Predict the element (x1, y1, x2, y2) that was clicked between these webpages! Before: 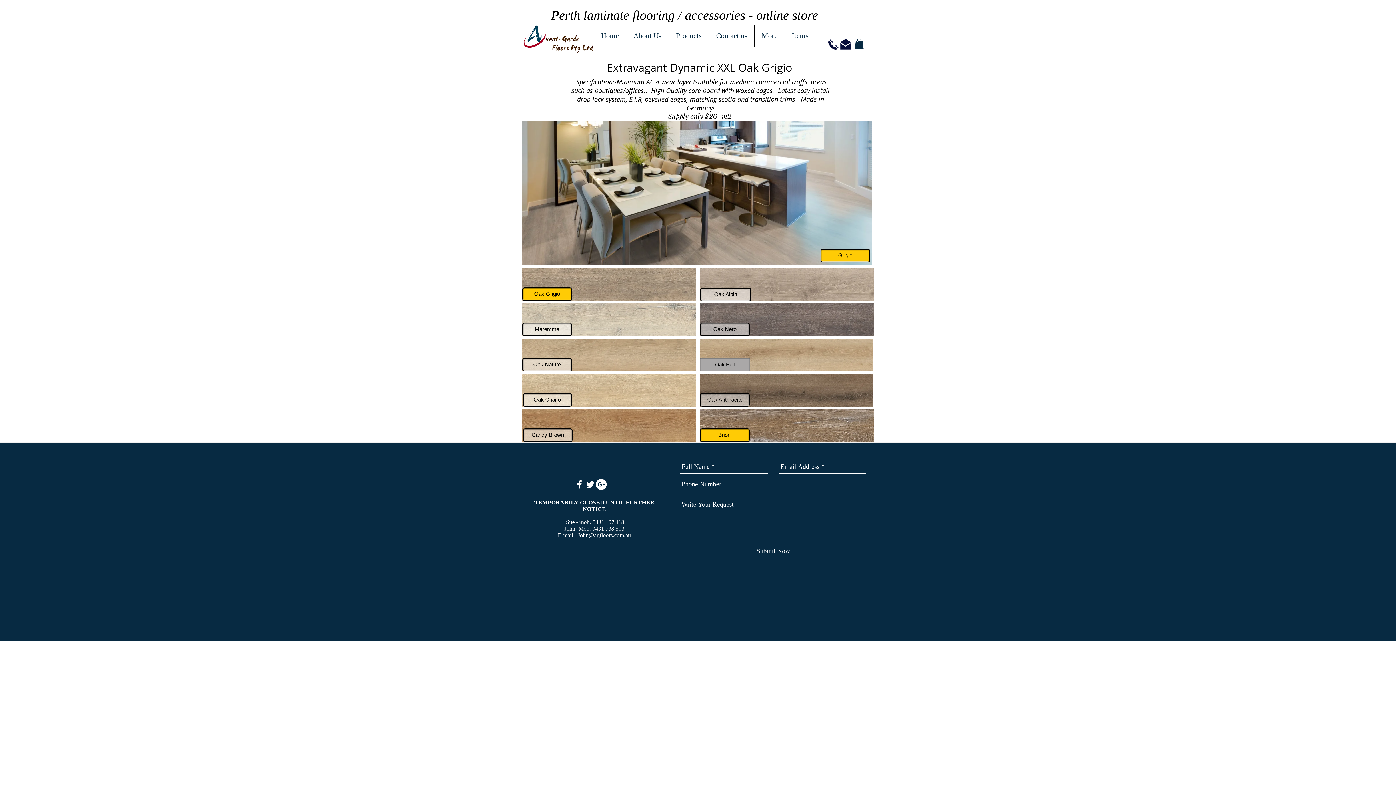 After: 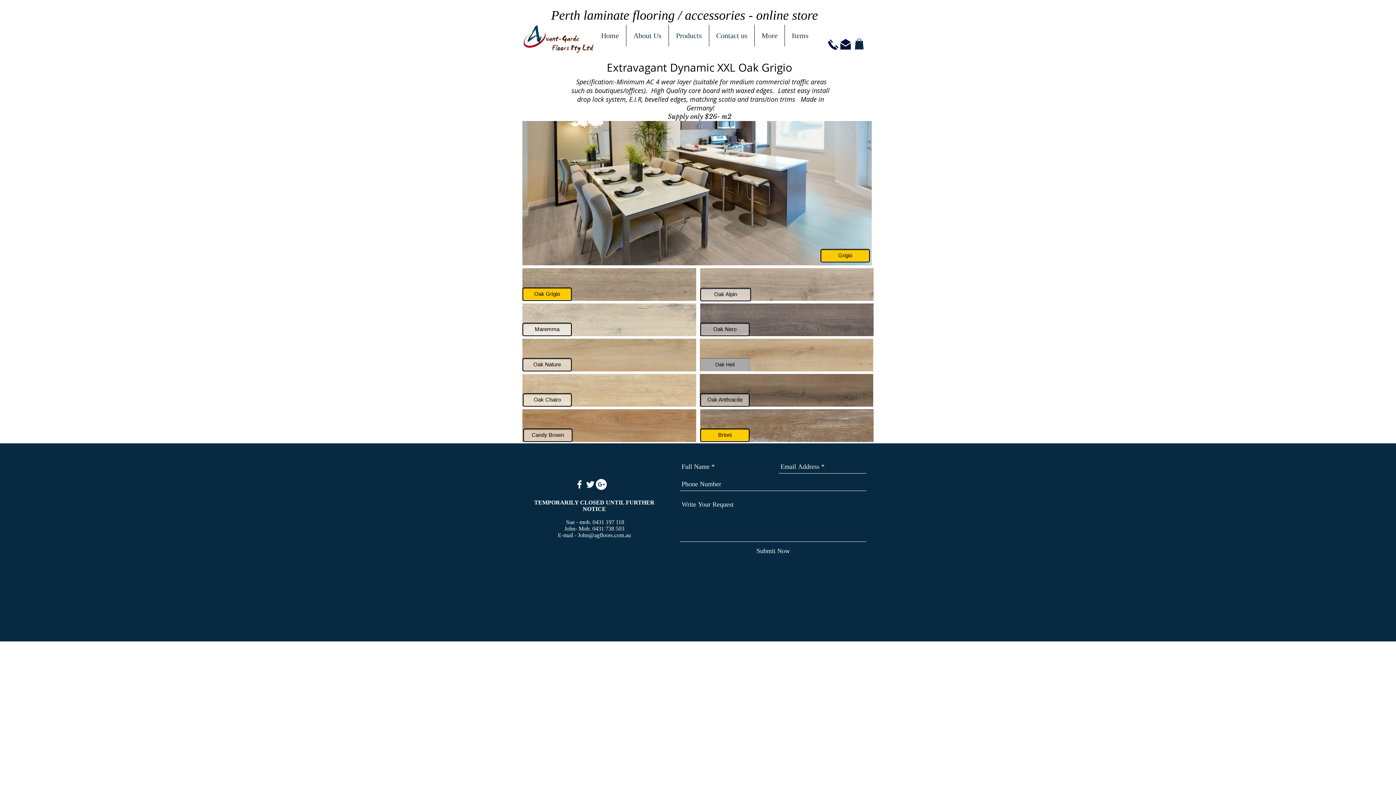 Action: bbox: (754, 546, 792, 555) label: Submit Now